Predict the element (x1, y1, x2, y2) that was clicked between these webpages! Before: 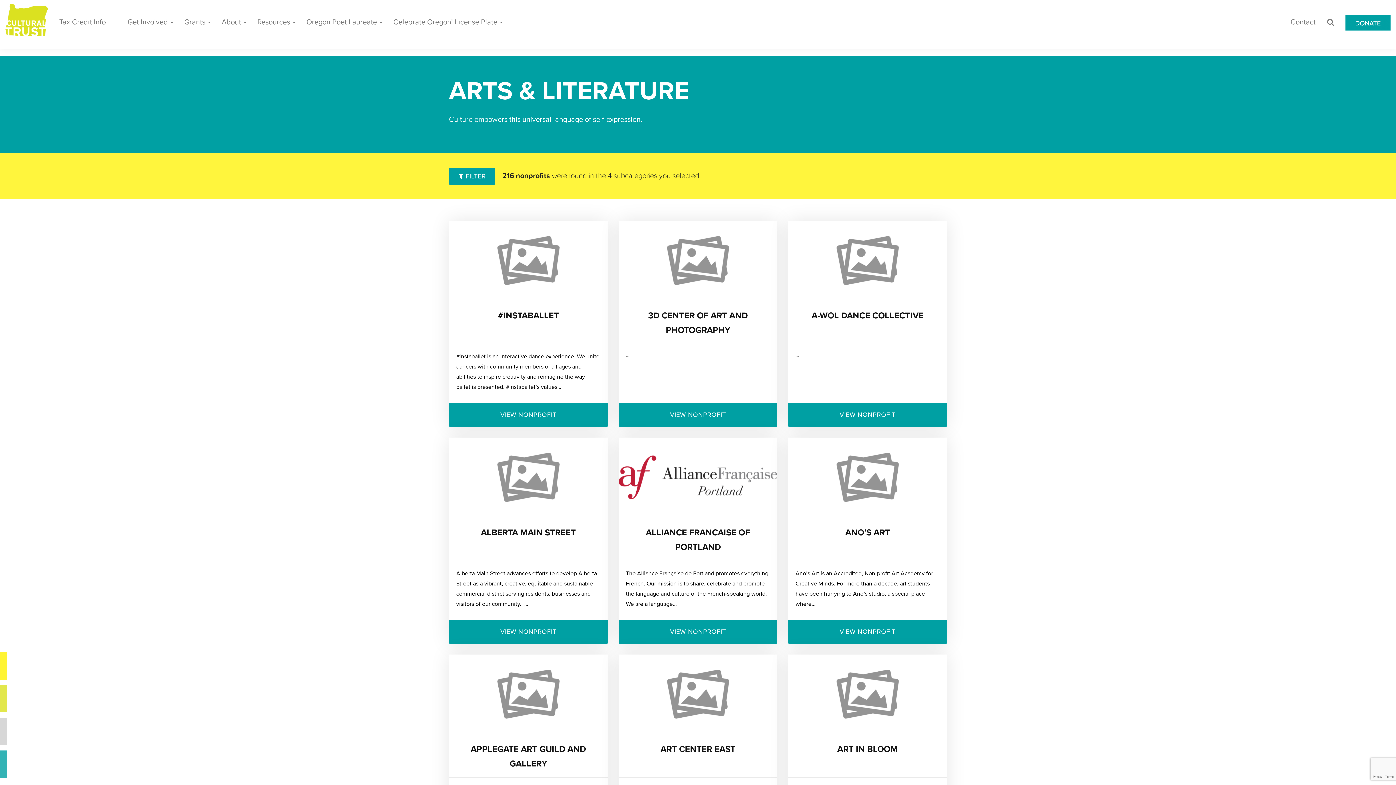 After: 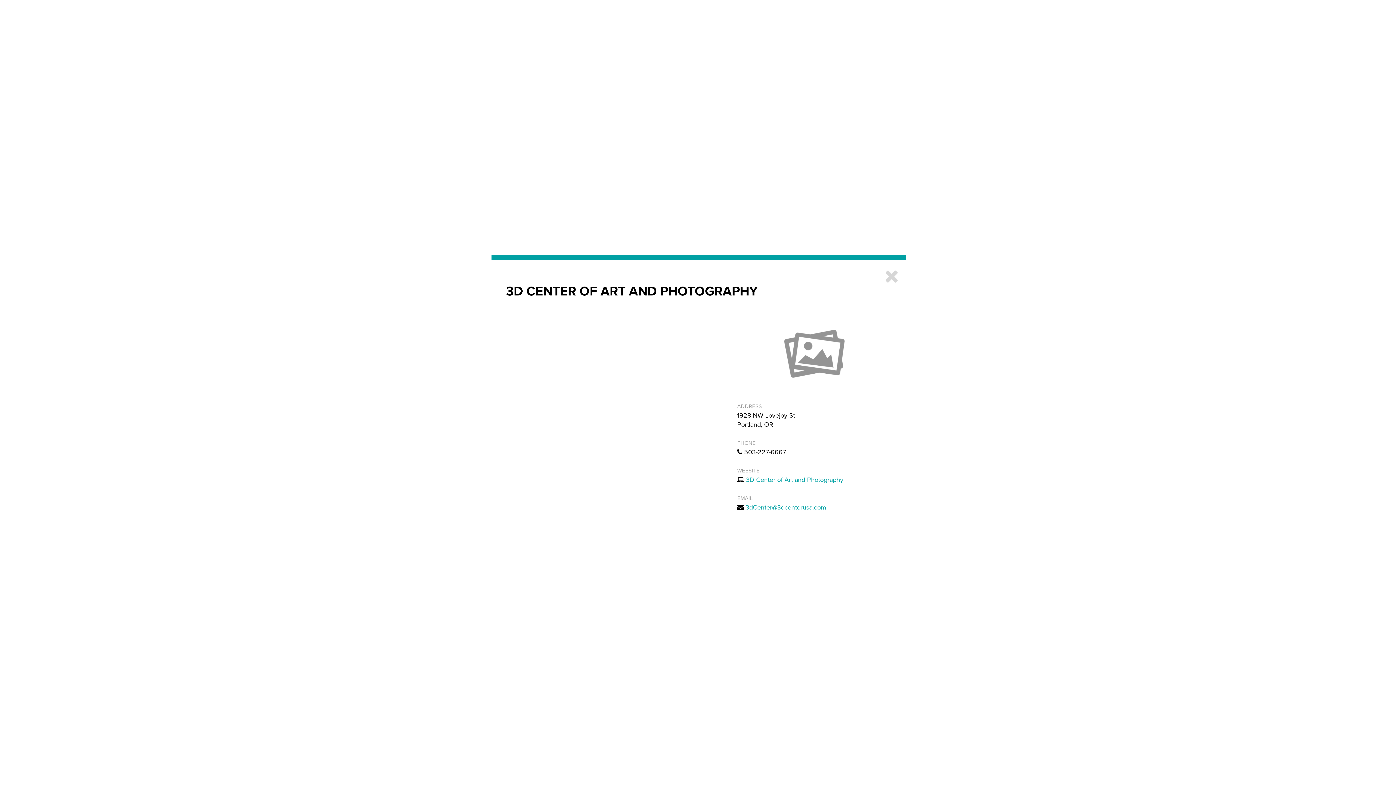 Action: bbox: (618, 221, 777, 300)